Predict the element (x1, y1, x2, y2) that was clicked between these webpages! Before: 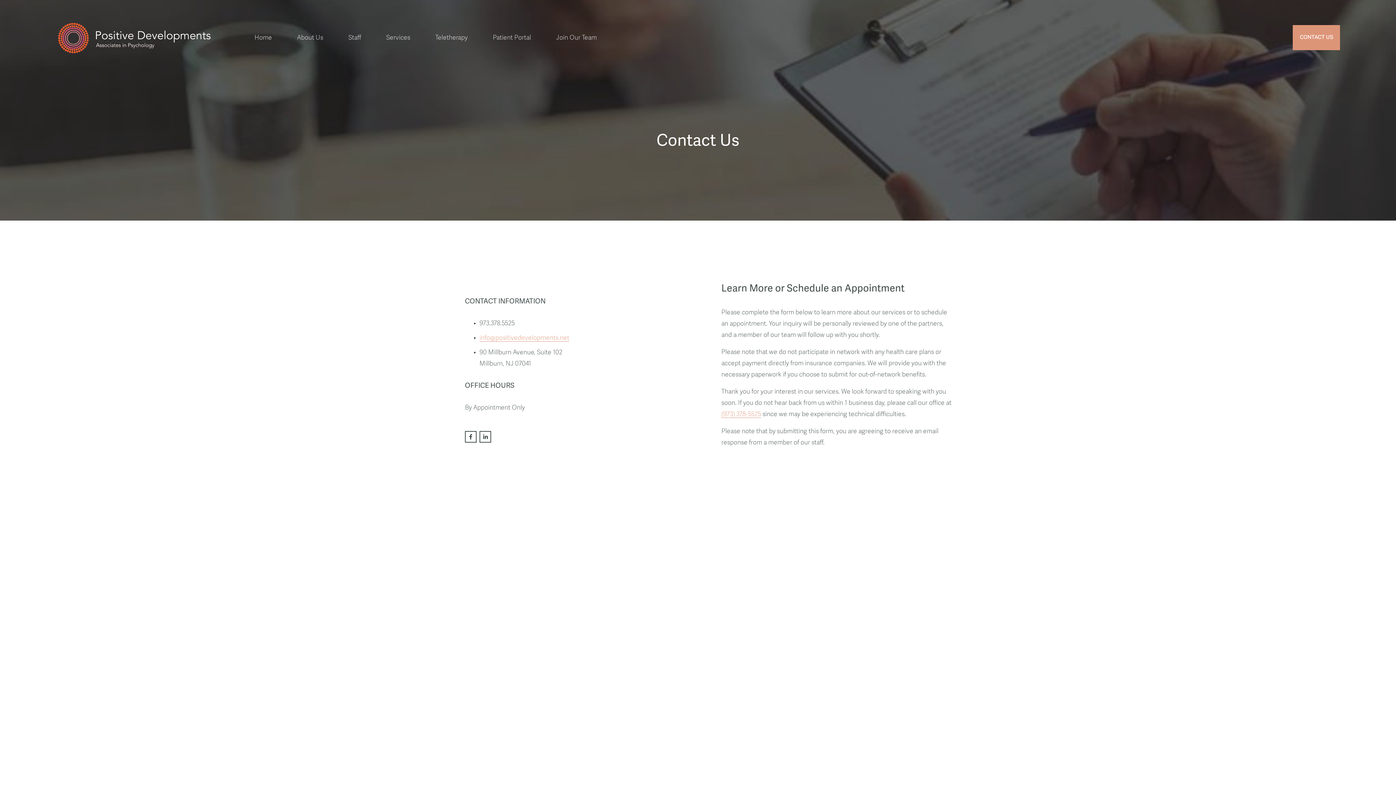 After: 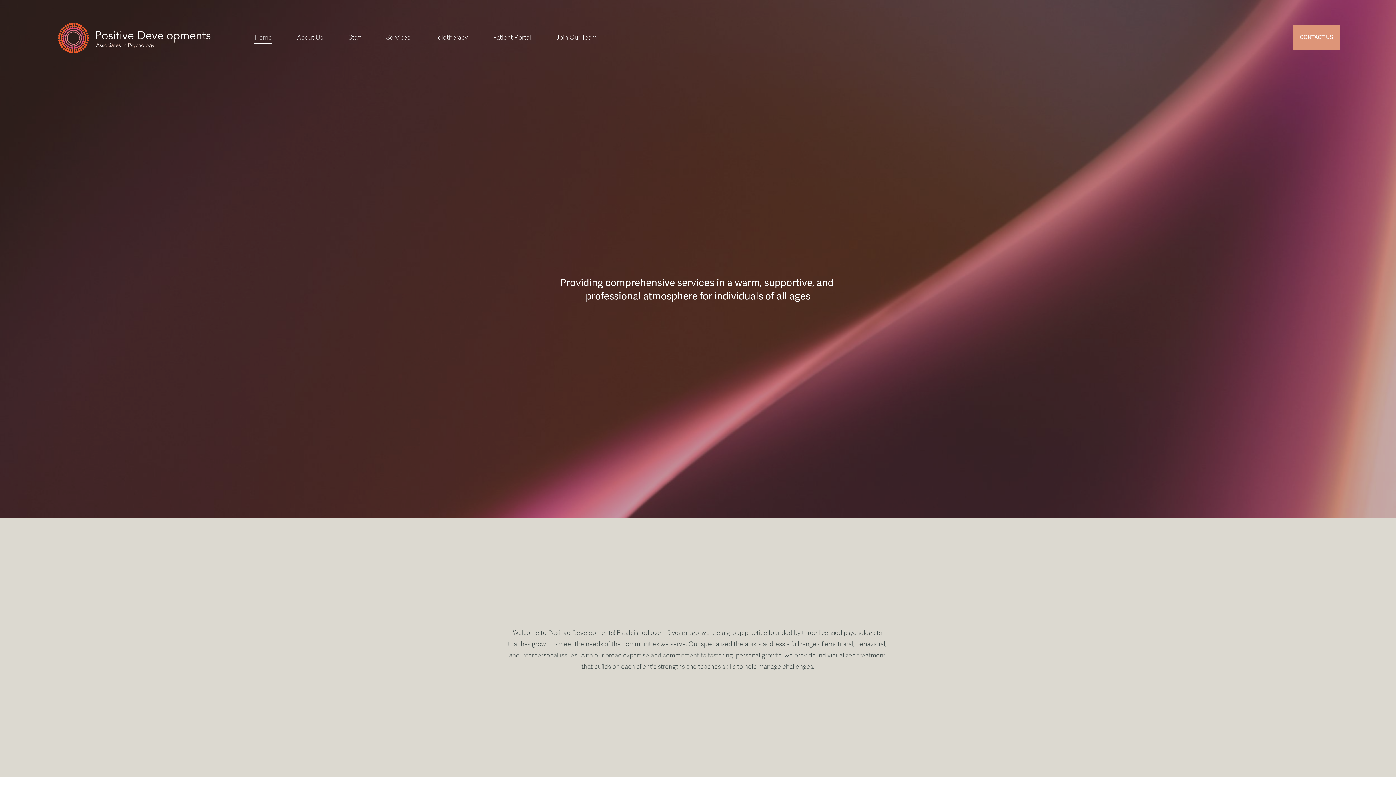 Action: bbox: (55, 20, 212, 54)